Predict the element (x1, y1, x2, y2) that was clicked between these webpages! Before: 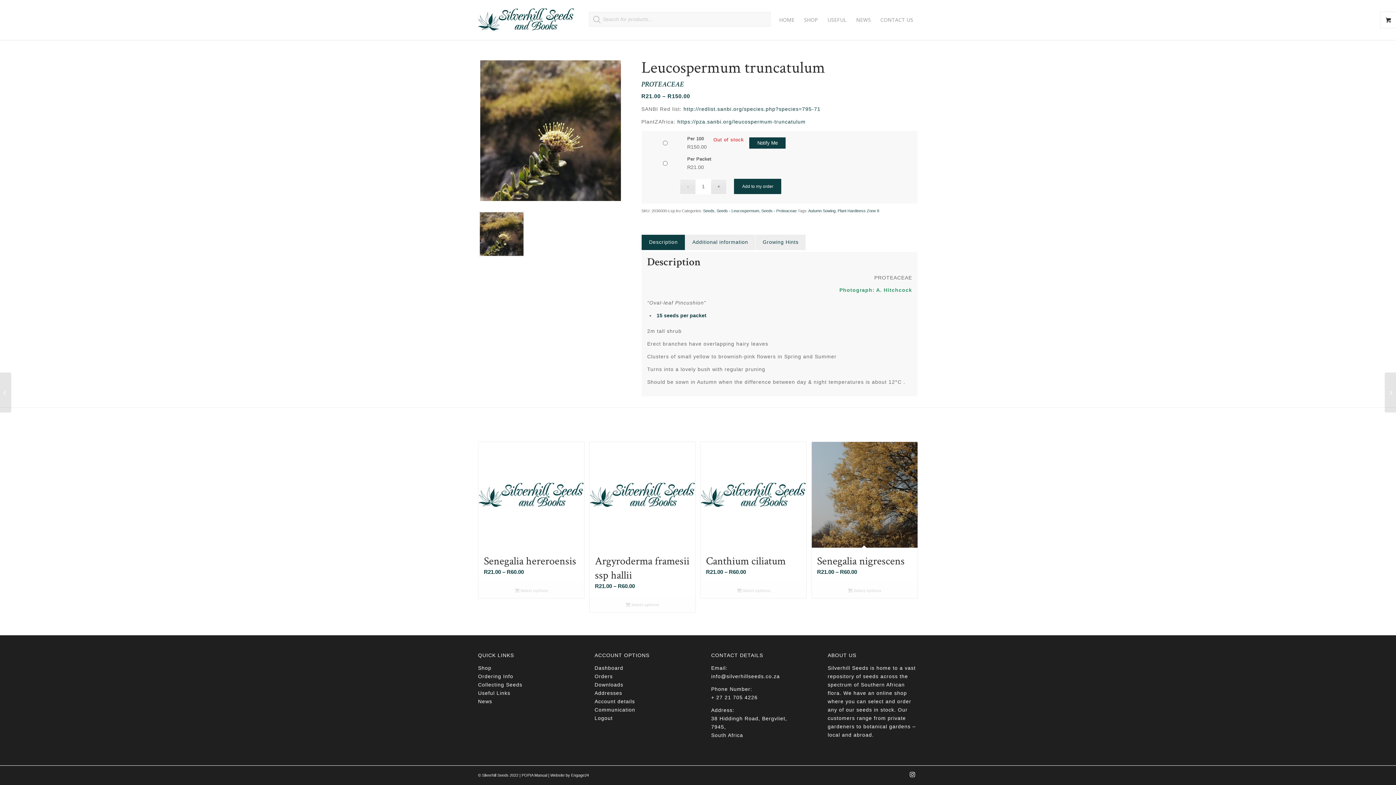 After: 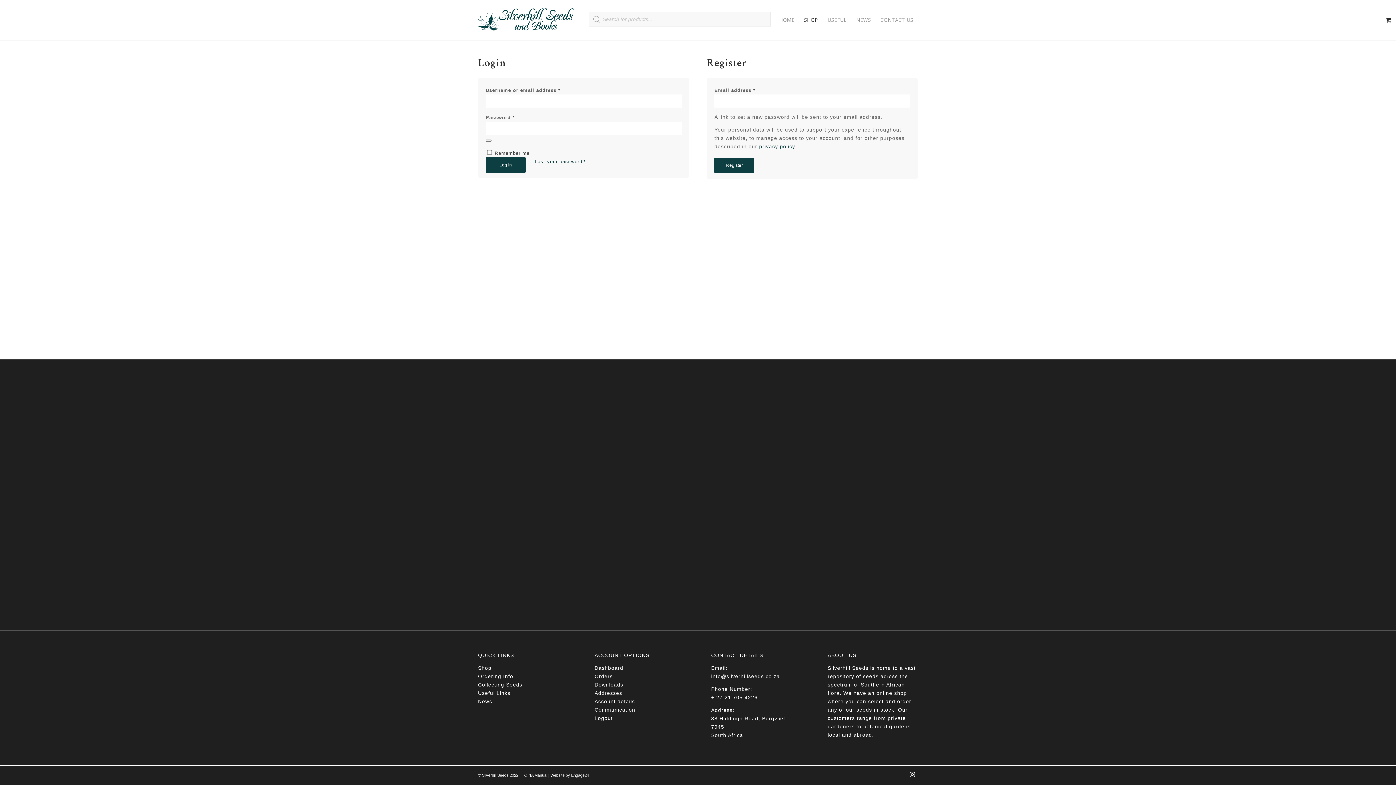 Action: bbox: (594, 682, 623, 688) label: Downloads